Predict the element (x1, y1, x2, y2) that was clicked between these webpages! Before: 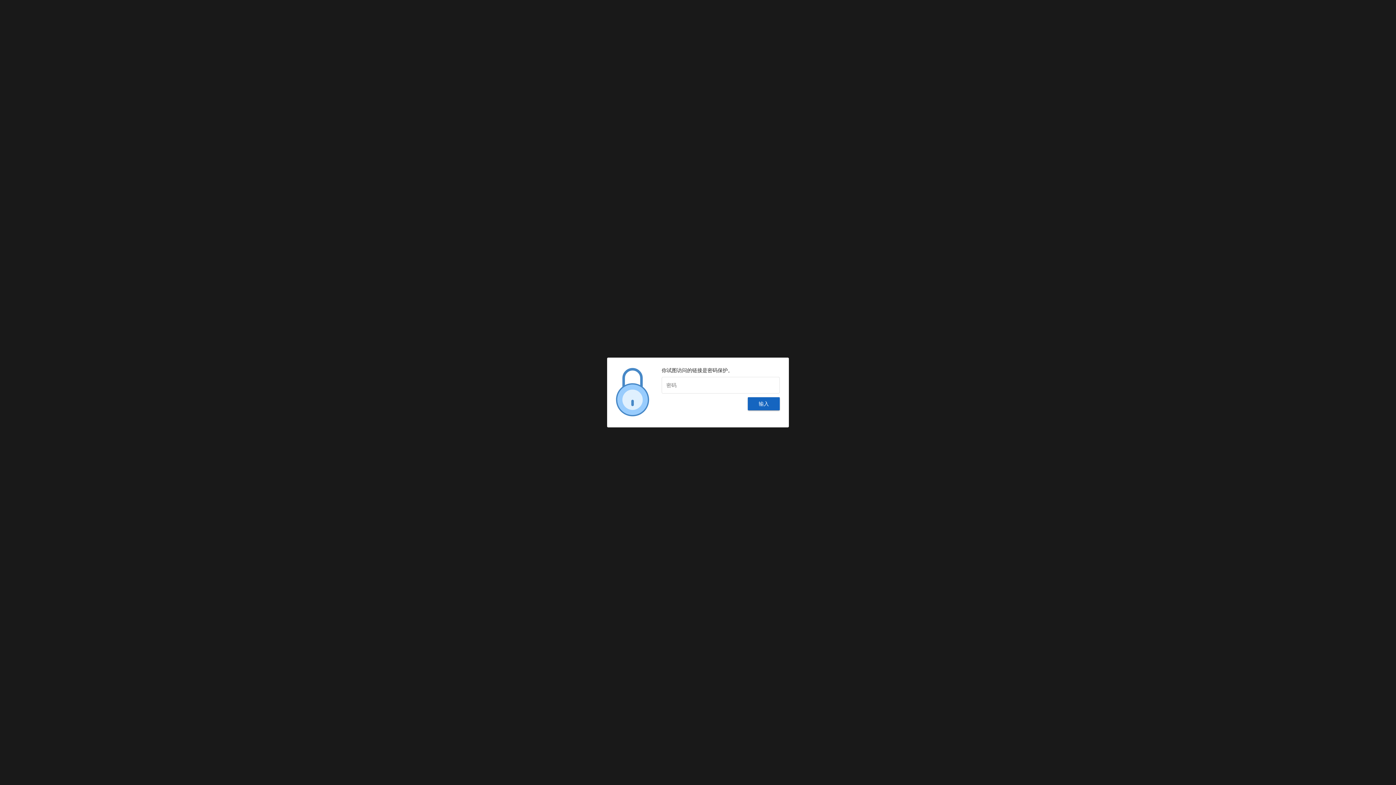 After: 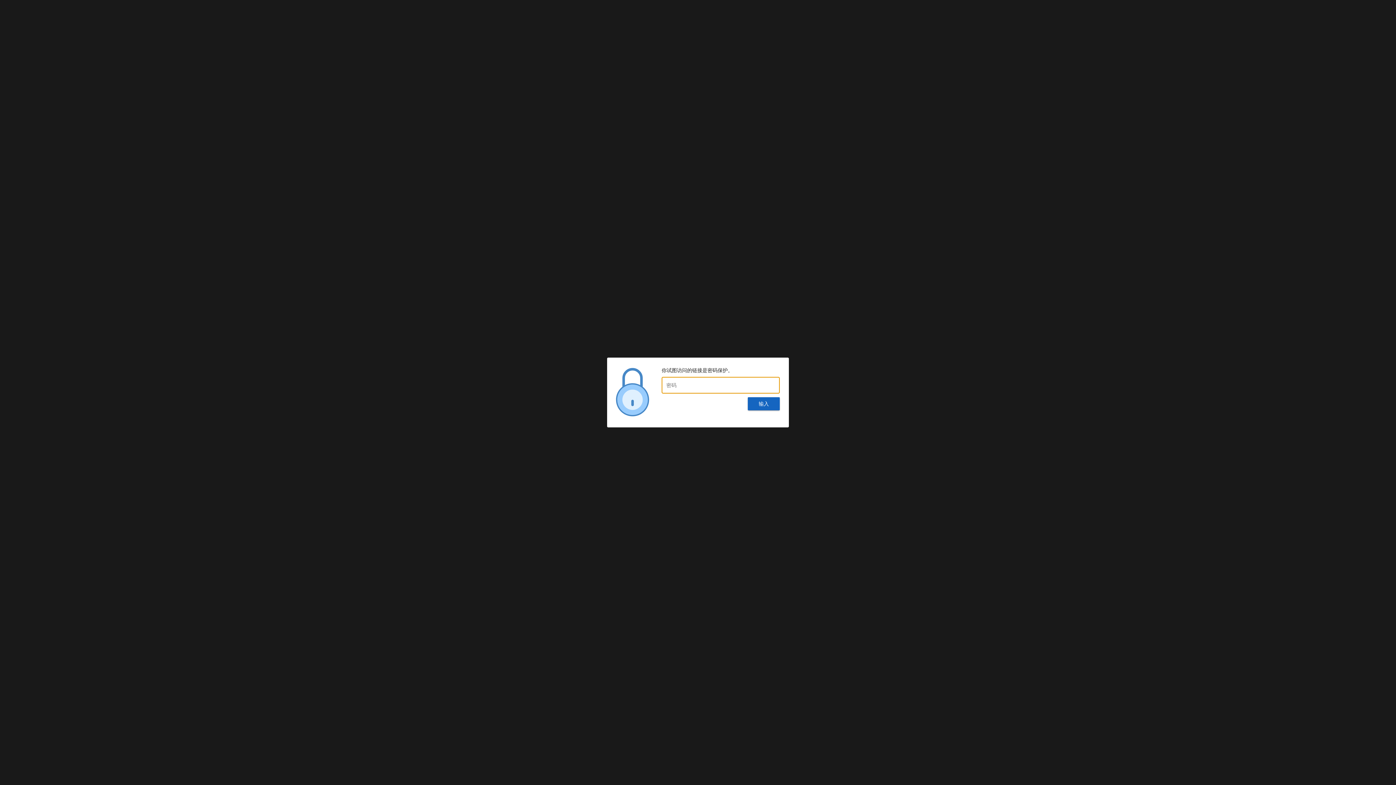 Action: bbox: (748, 397, 780, 410) label: 输入